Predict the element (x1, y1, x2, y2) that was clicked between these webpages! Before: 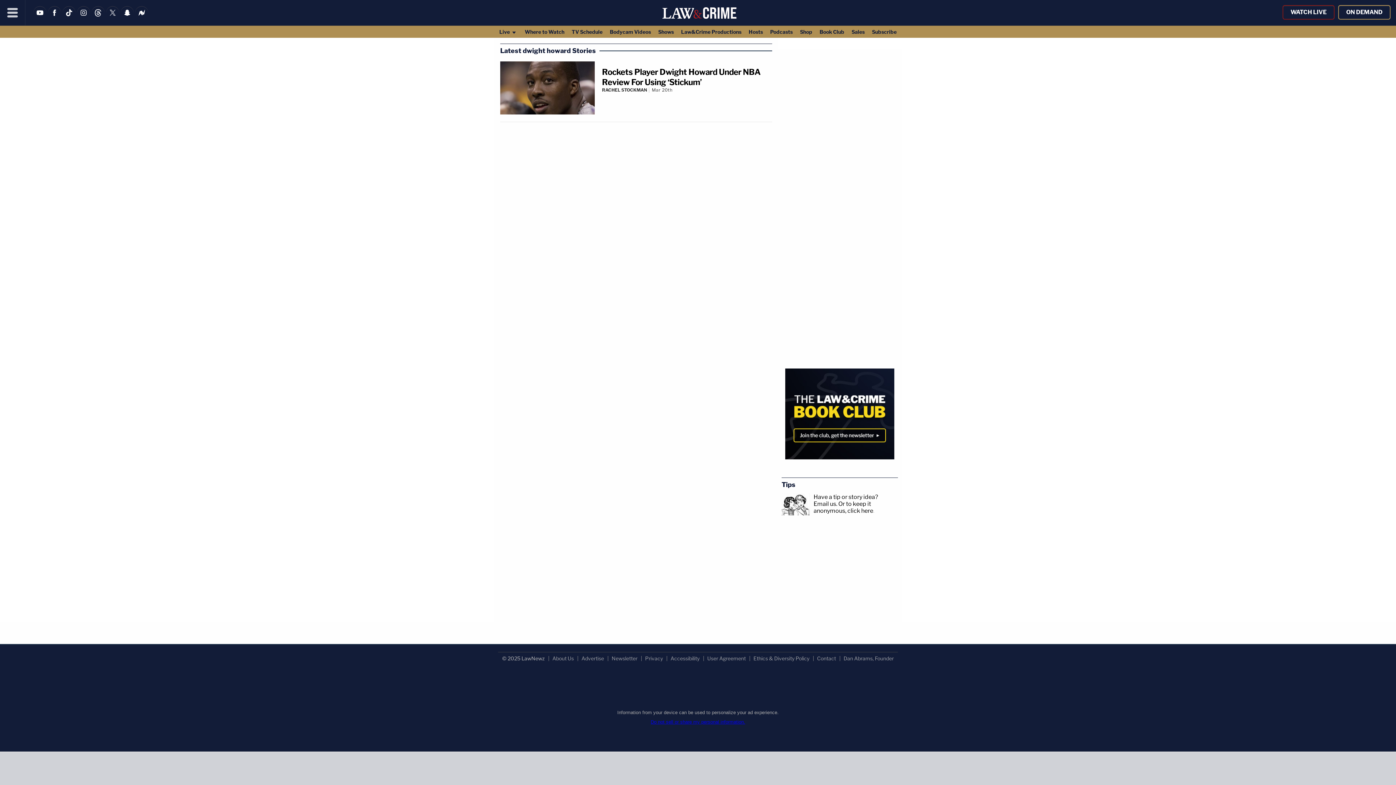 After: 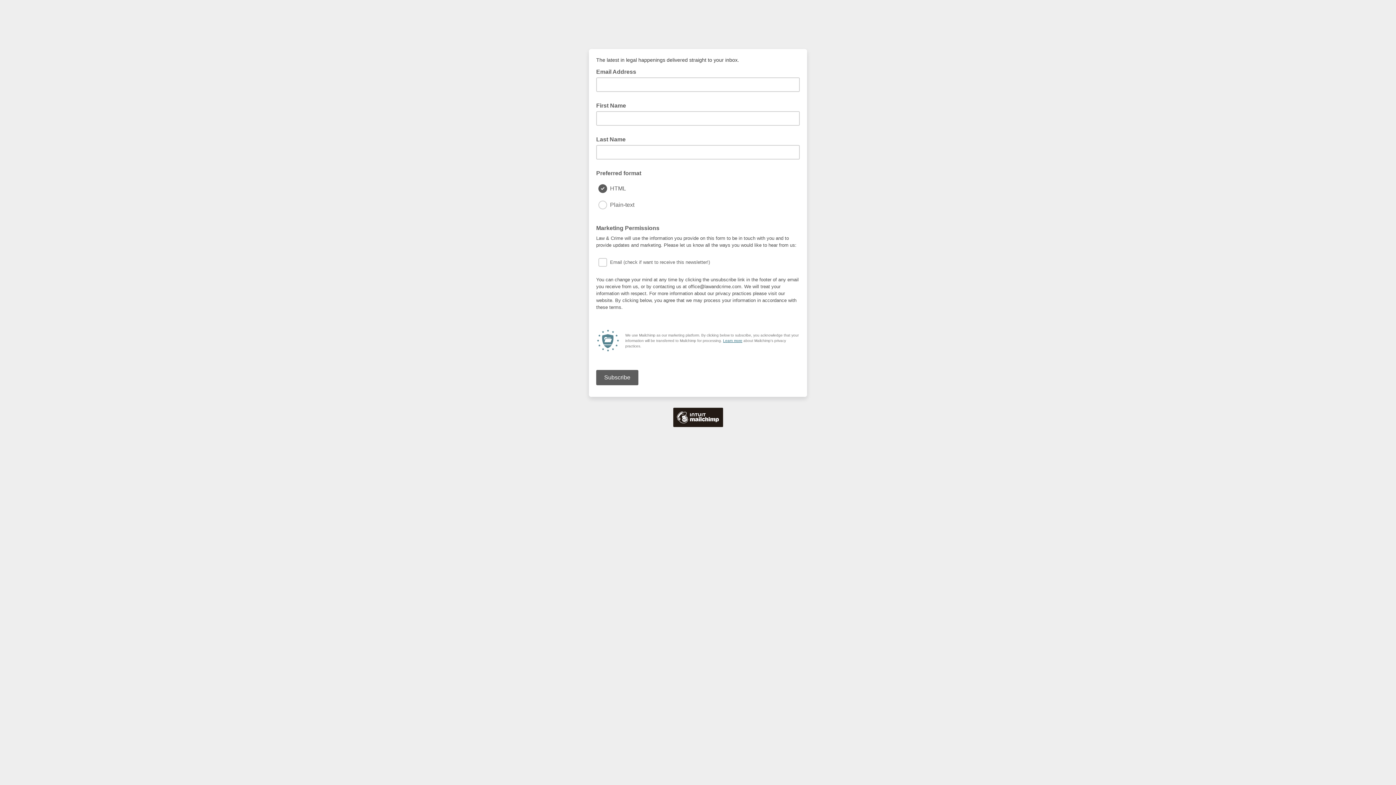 Action: label: Newsletter bbox: (611, 655, 637, 661)